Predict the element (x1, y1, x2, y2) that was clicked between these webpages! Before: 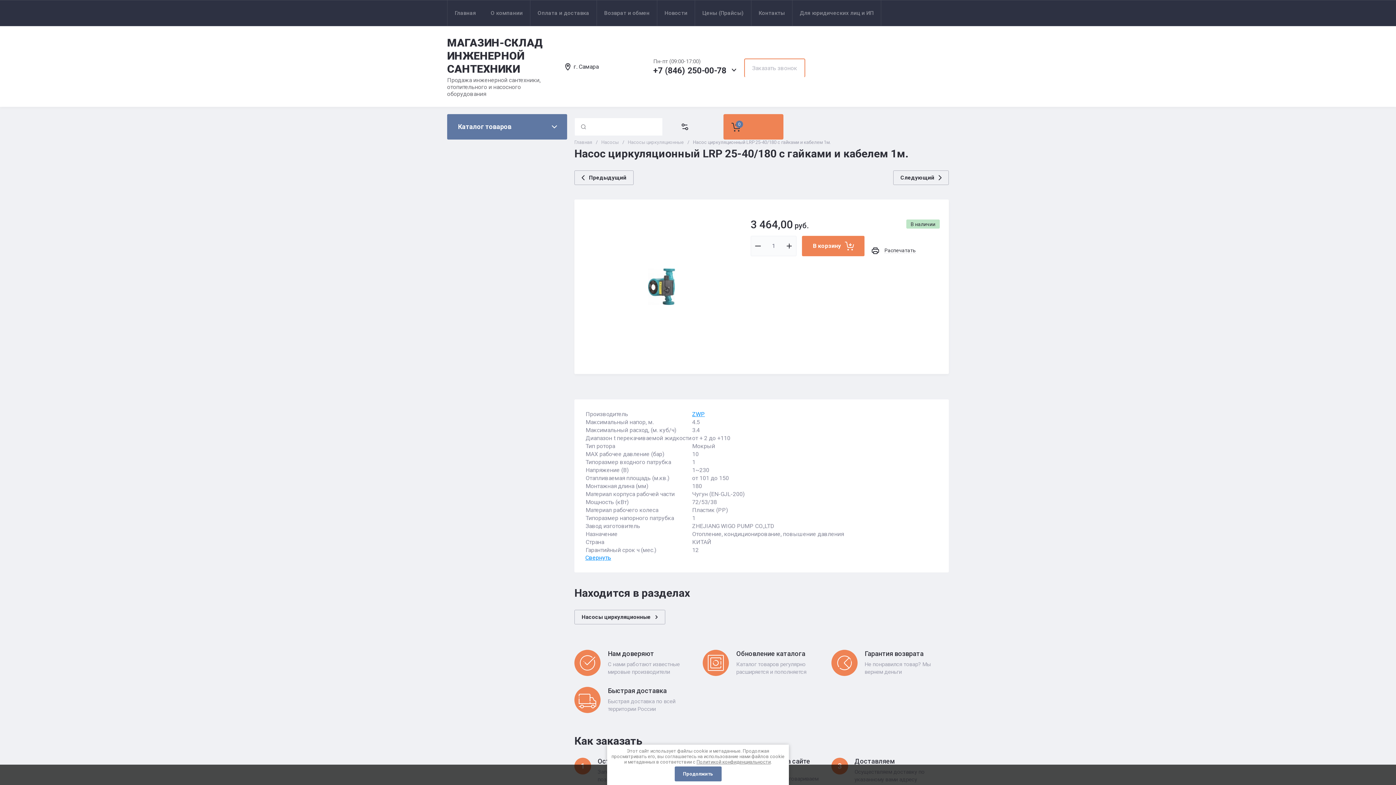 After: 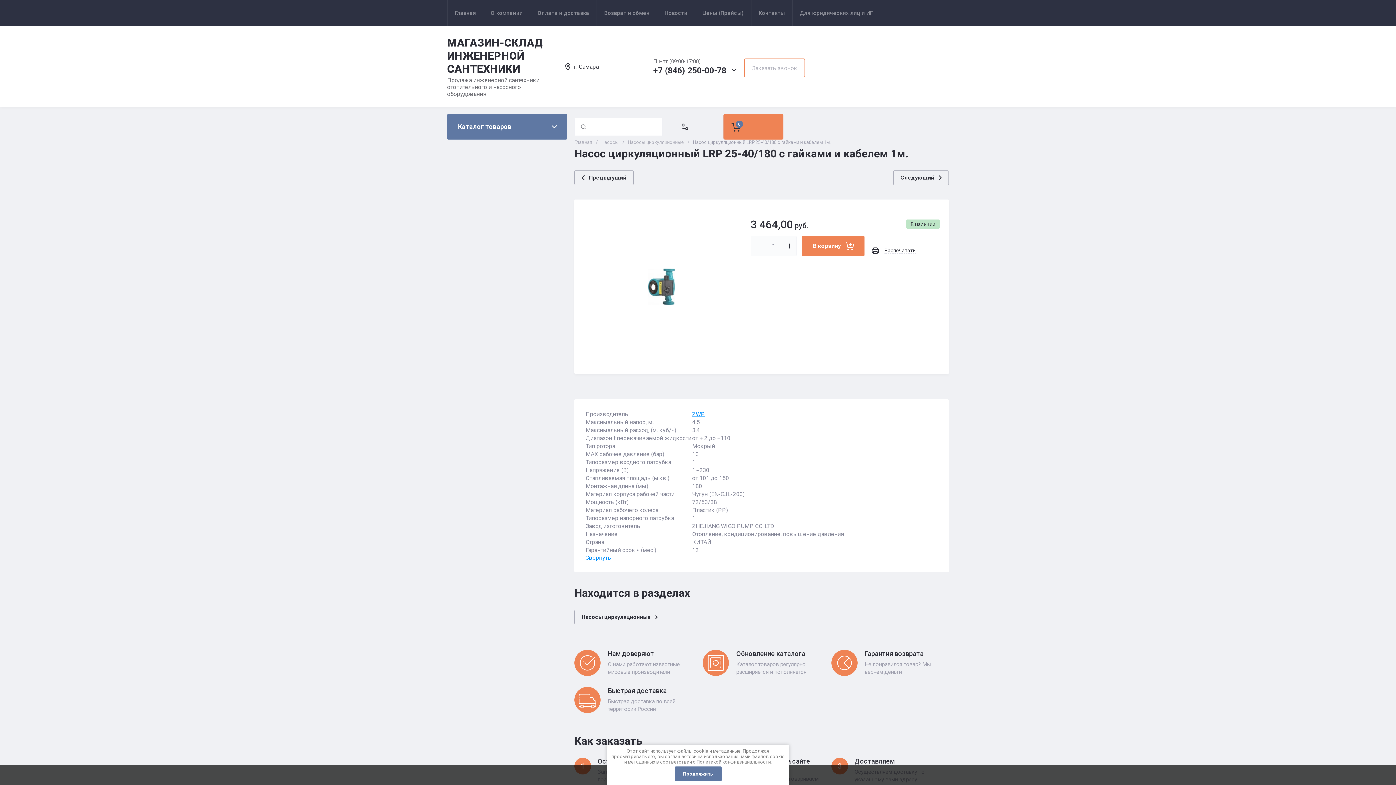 Action: bbox: (750, 236, 765, 256)